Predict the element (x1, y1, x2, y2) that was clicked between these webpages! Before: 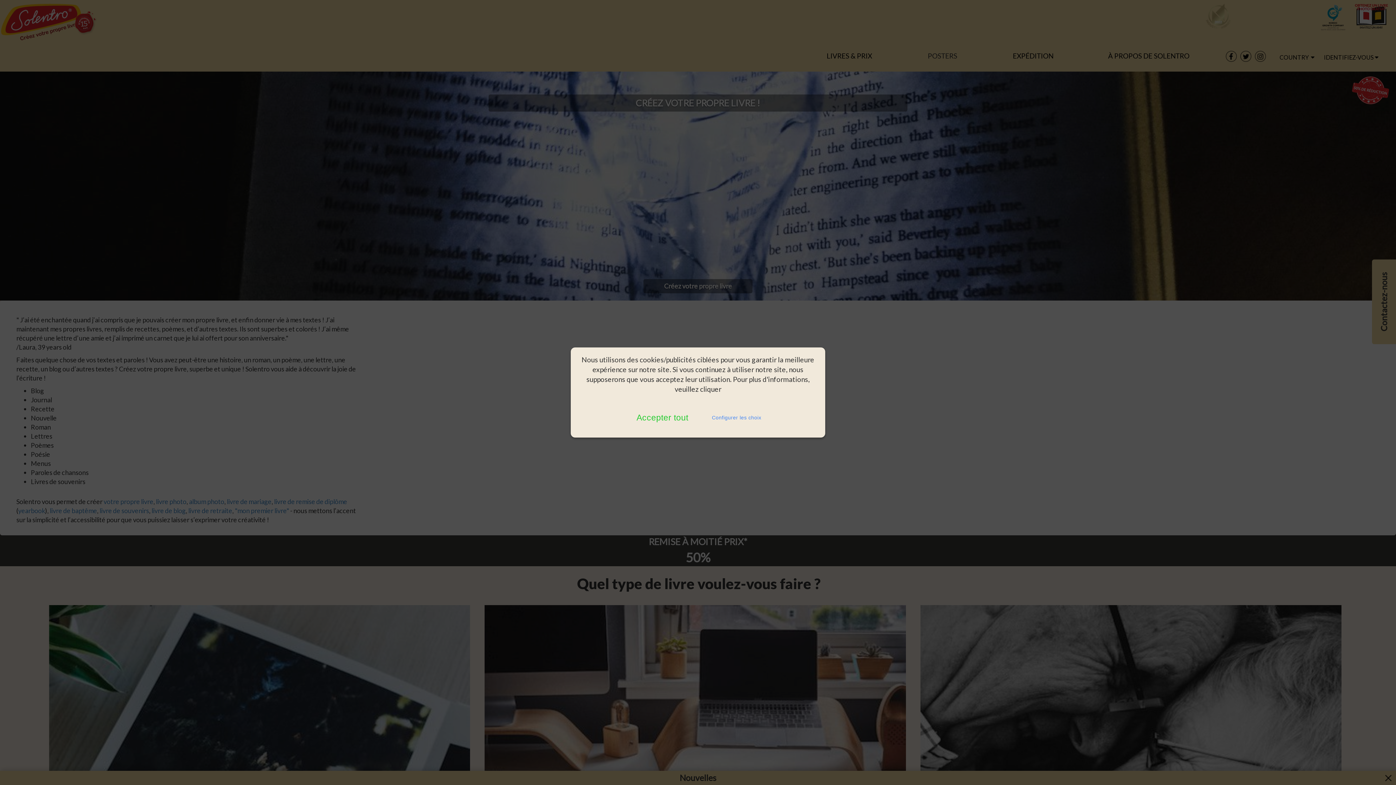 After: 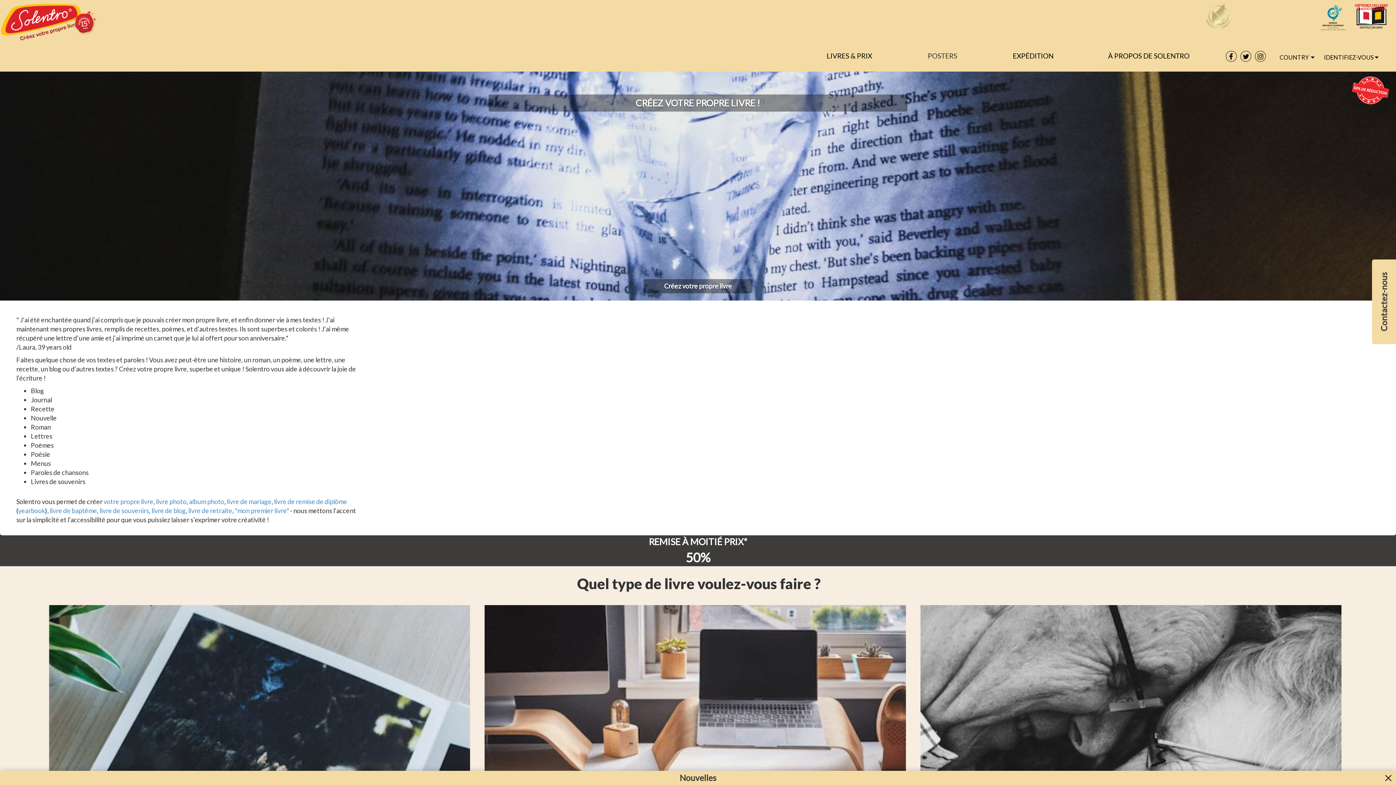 Action: bbox: (631, 408, 693, 426) label: Accepter tout